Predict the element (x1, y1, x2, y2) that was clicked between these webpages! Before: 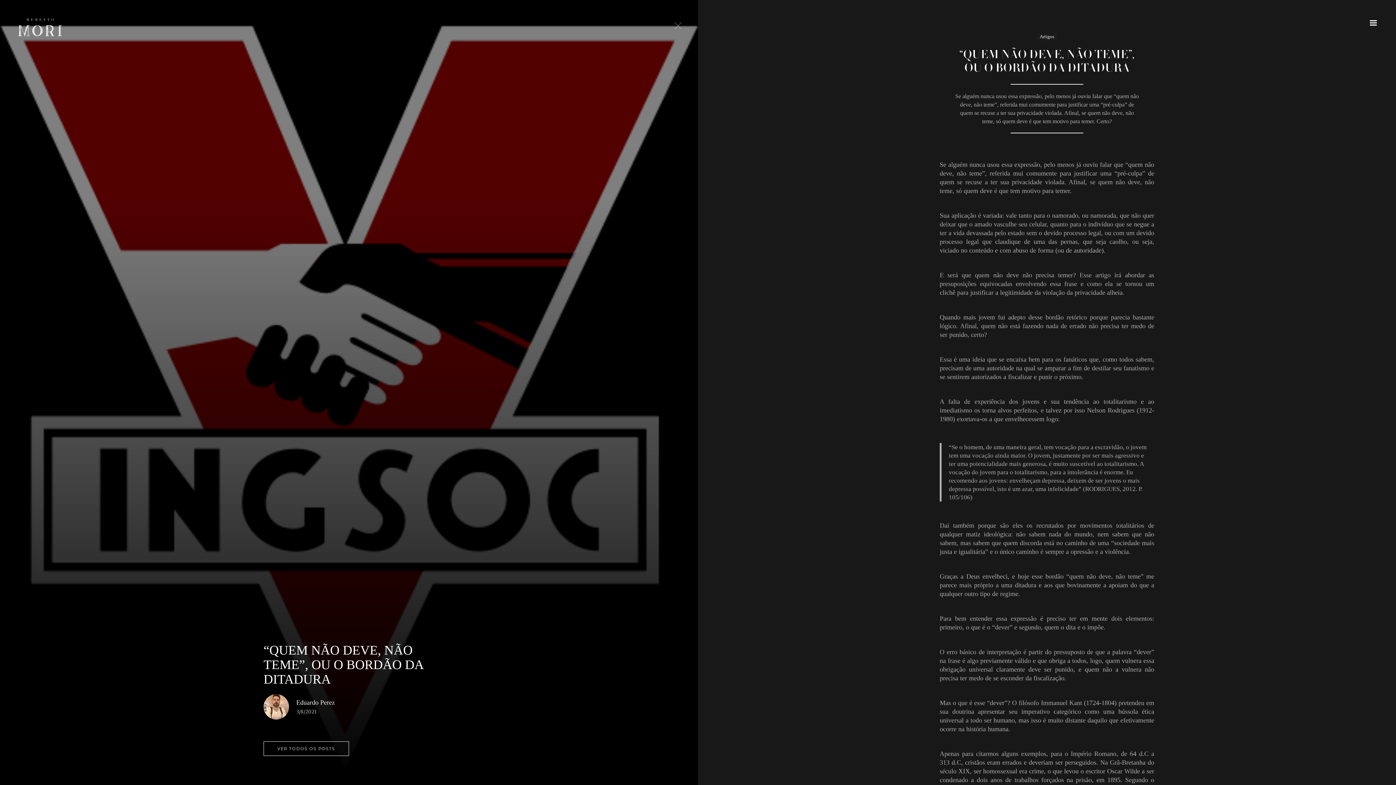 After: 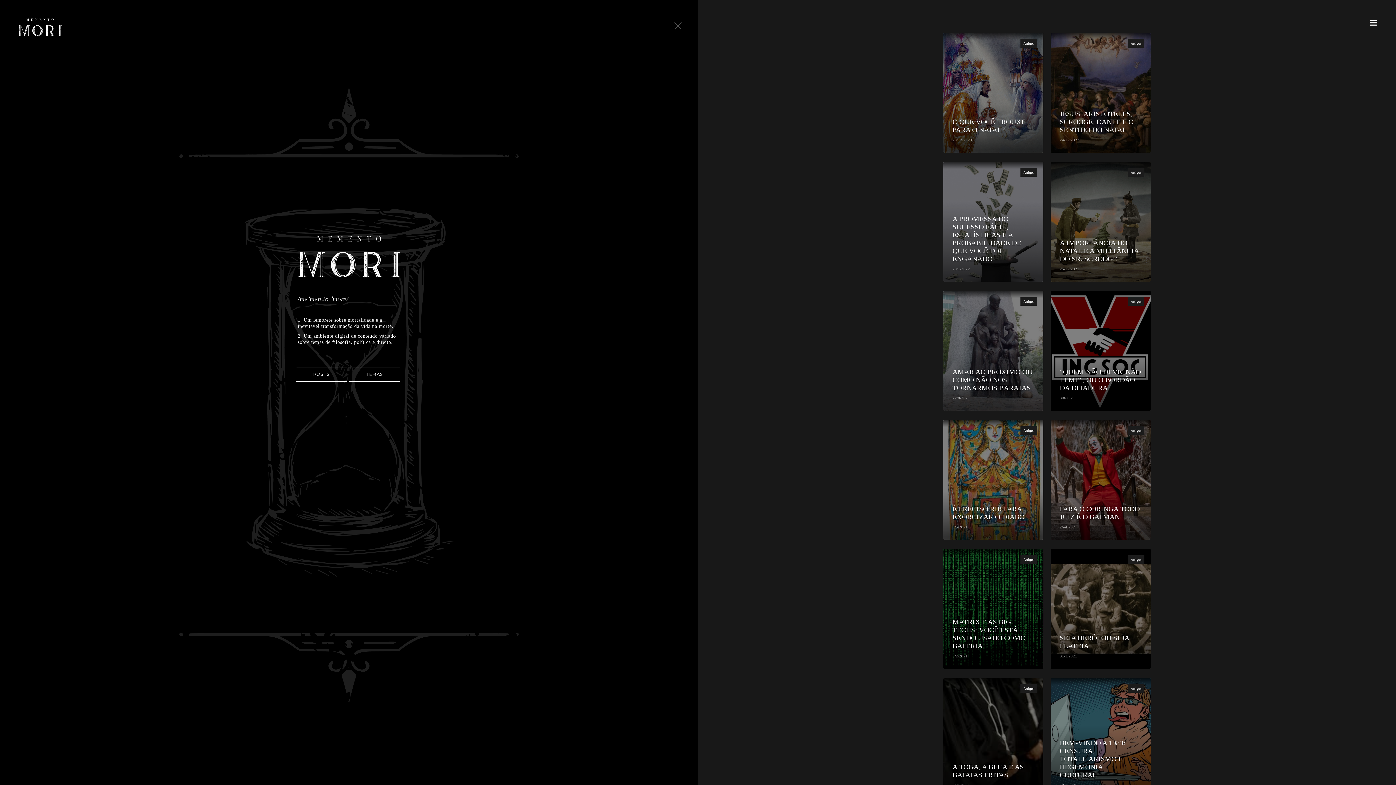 Action: bbox: (18, 18, 61, 36) label: home